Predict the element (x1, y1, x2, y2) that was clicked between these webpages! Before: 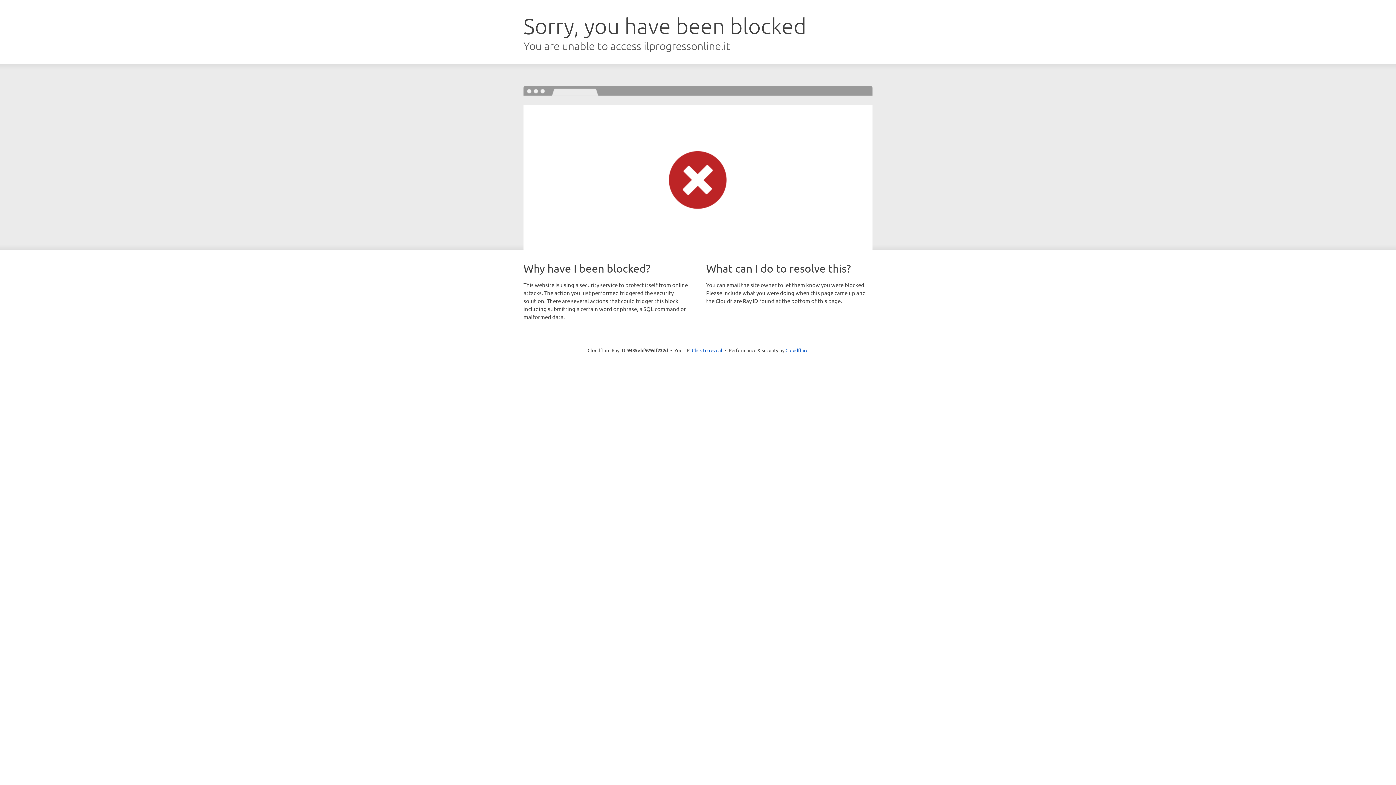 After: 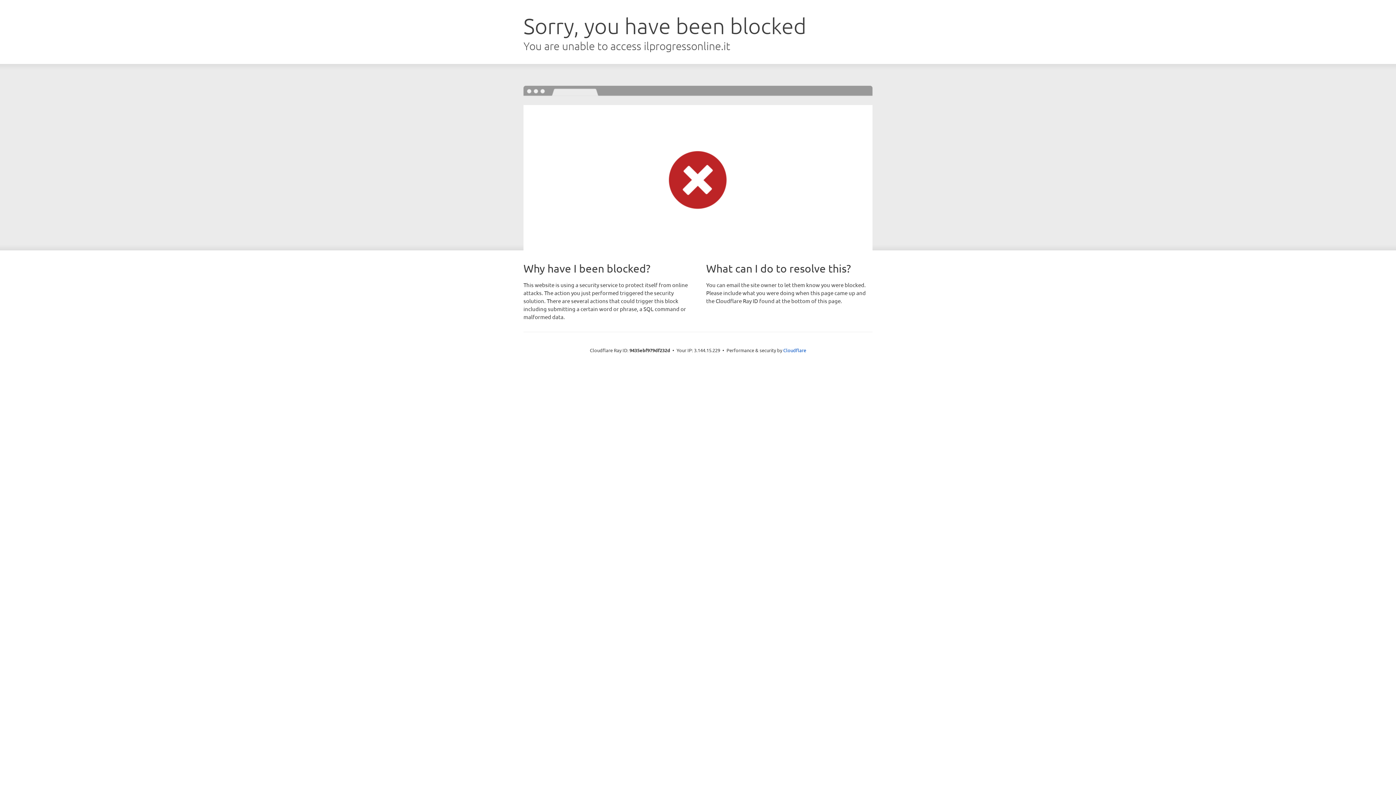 Action: label: Click to reveal bbox: (692, 346, 722, 353)